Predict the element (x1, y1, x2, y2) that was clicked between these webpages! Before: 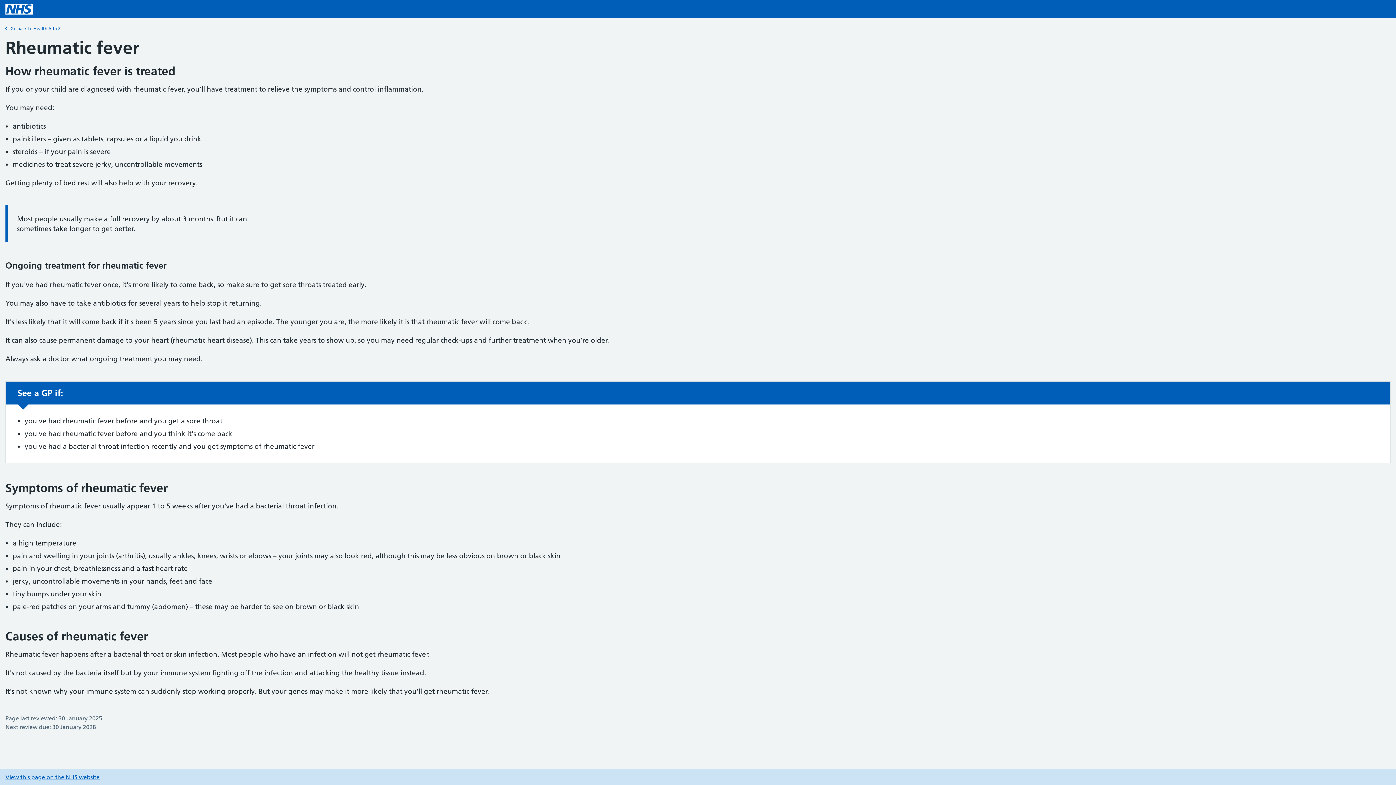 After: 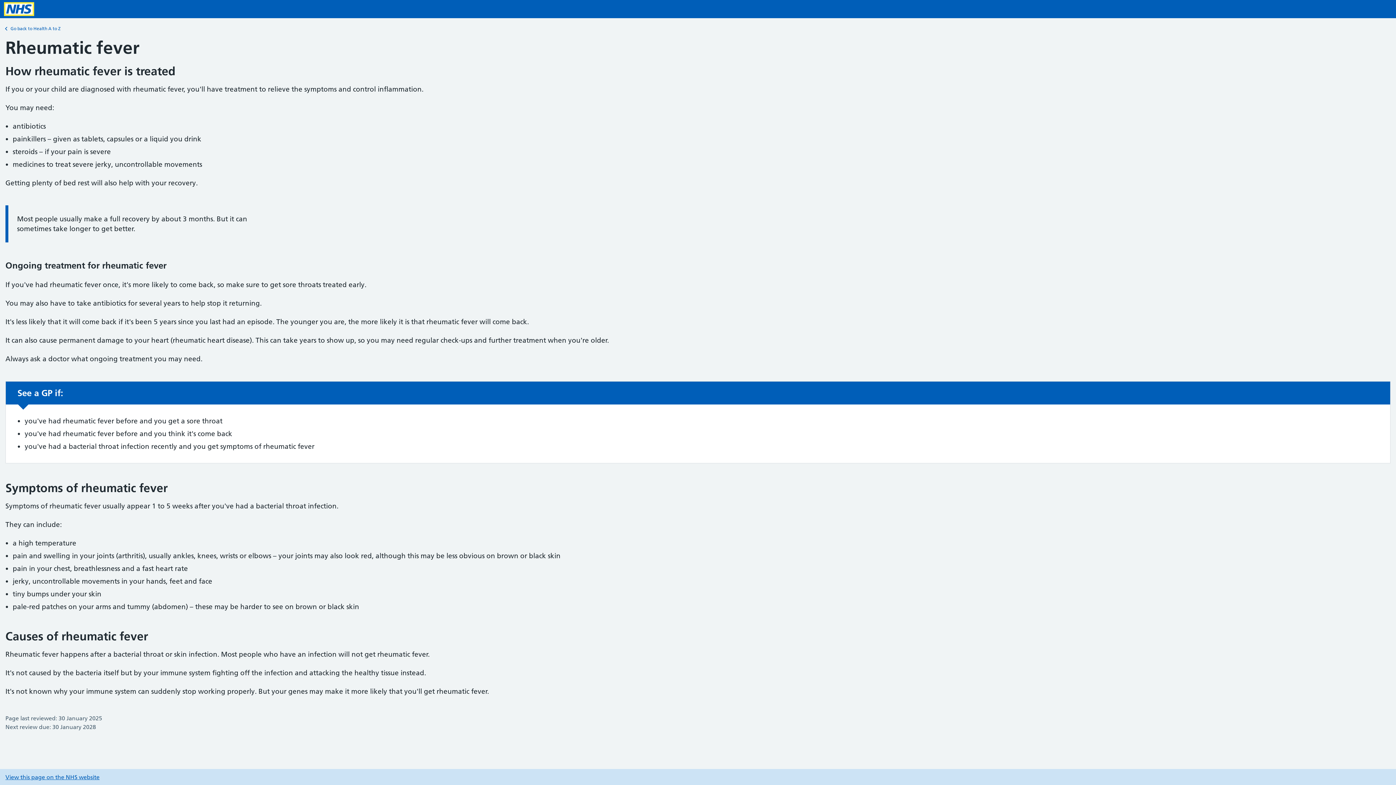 Action: label: NHS homepage bbox: (5, 3, 32, 14)